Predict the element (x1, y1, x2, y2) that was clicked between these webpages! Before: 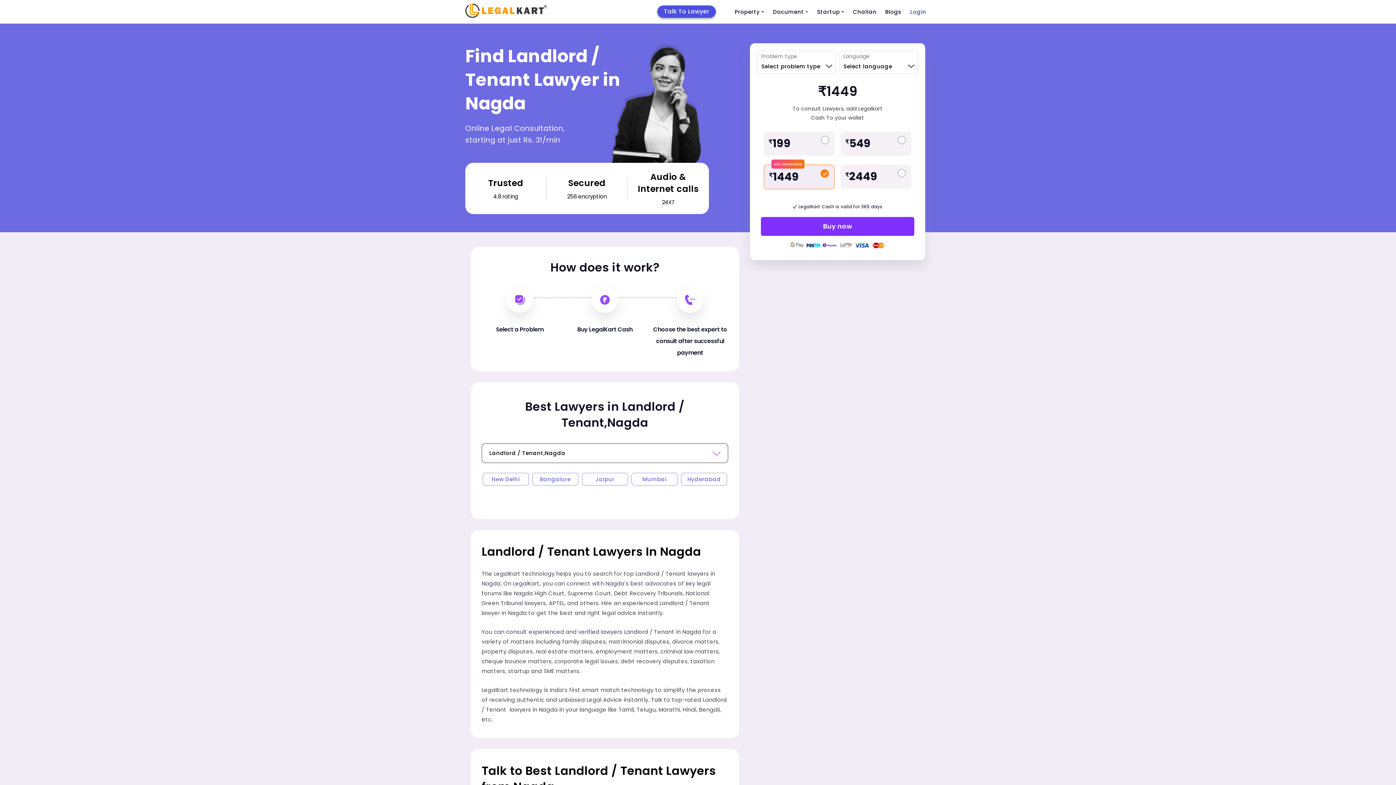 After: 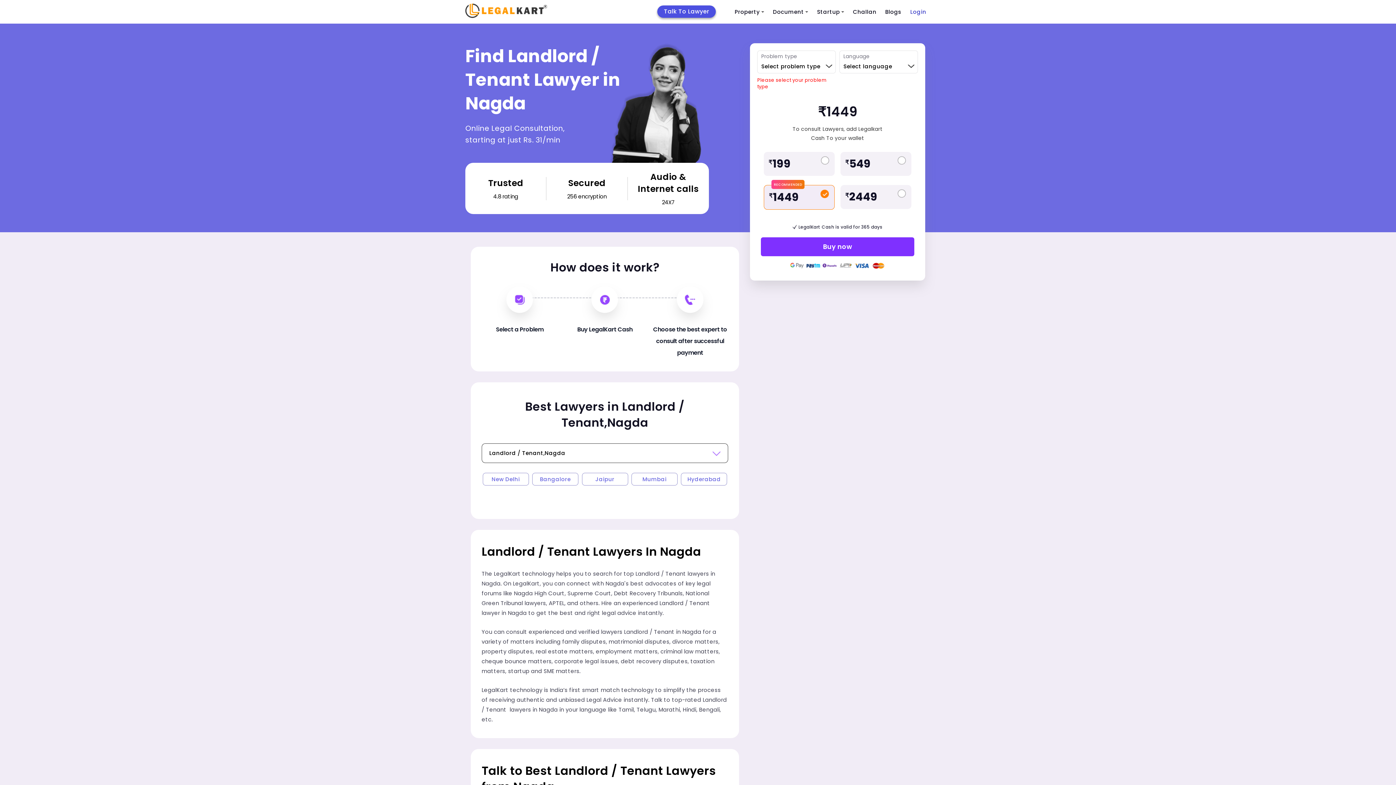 Action: bbox: (761, 217, 914, 236) label: Buy now